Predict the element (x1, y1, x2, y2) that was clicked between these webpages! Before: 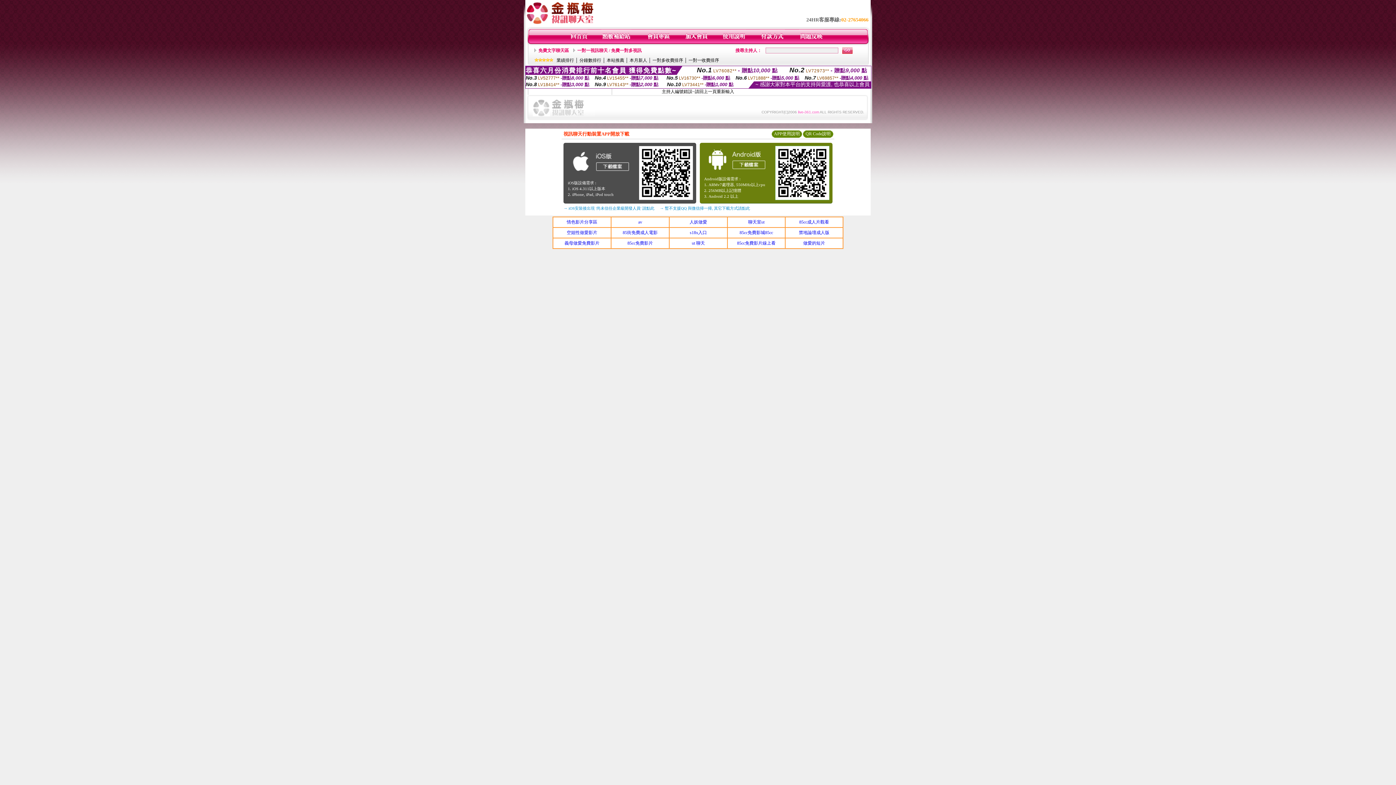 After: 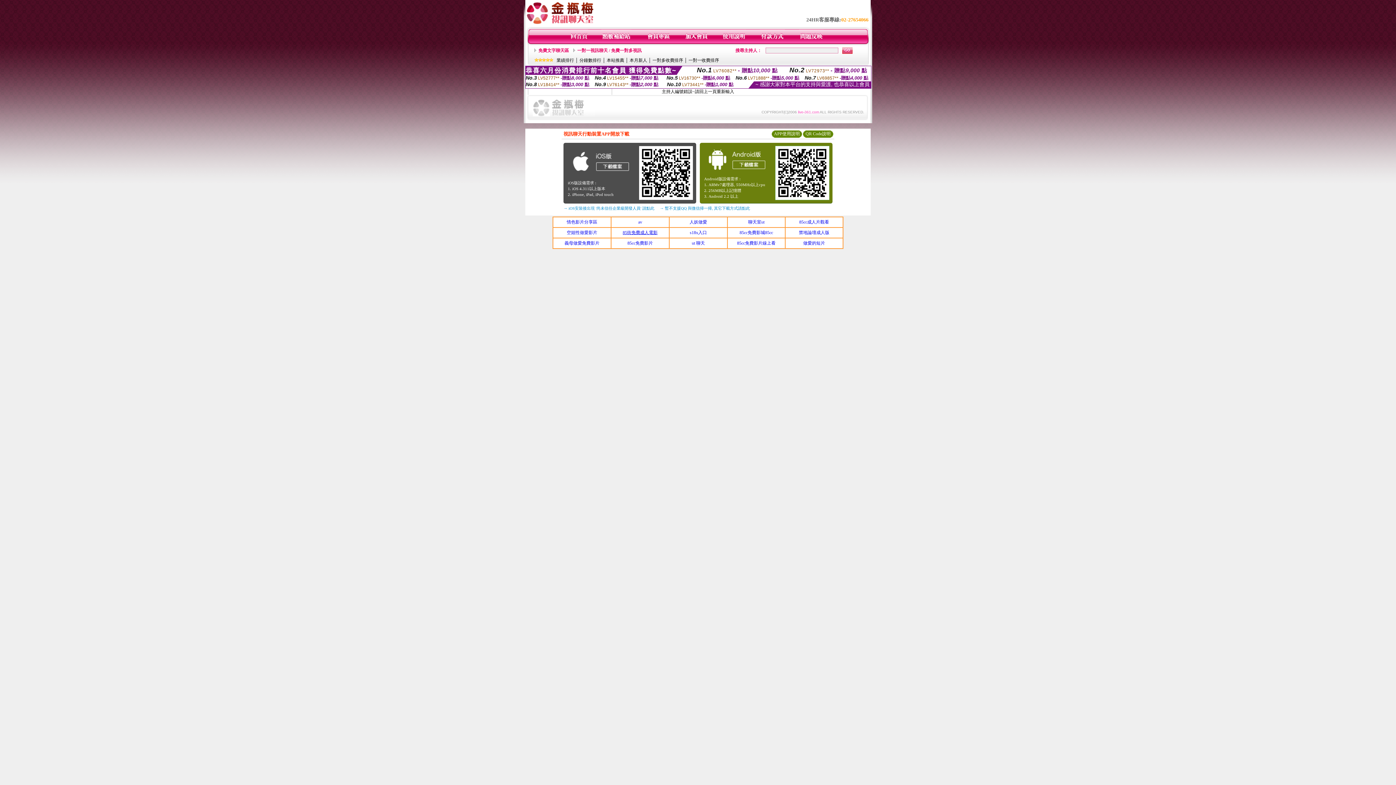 Action: label: 85街免費成人電影 bbox: (622, 230, 657, 235)